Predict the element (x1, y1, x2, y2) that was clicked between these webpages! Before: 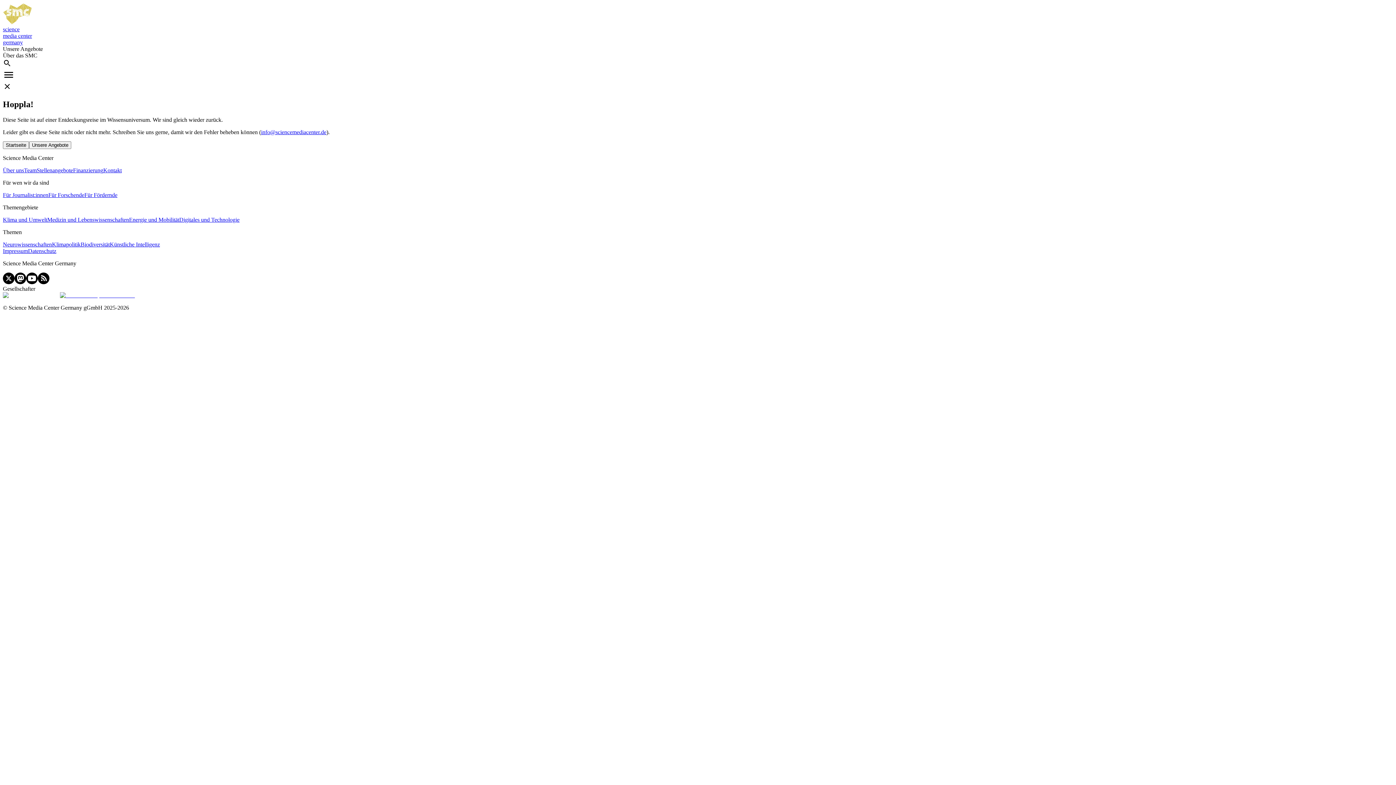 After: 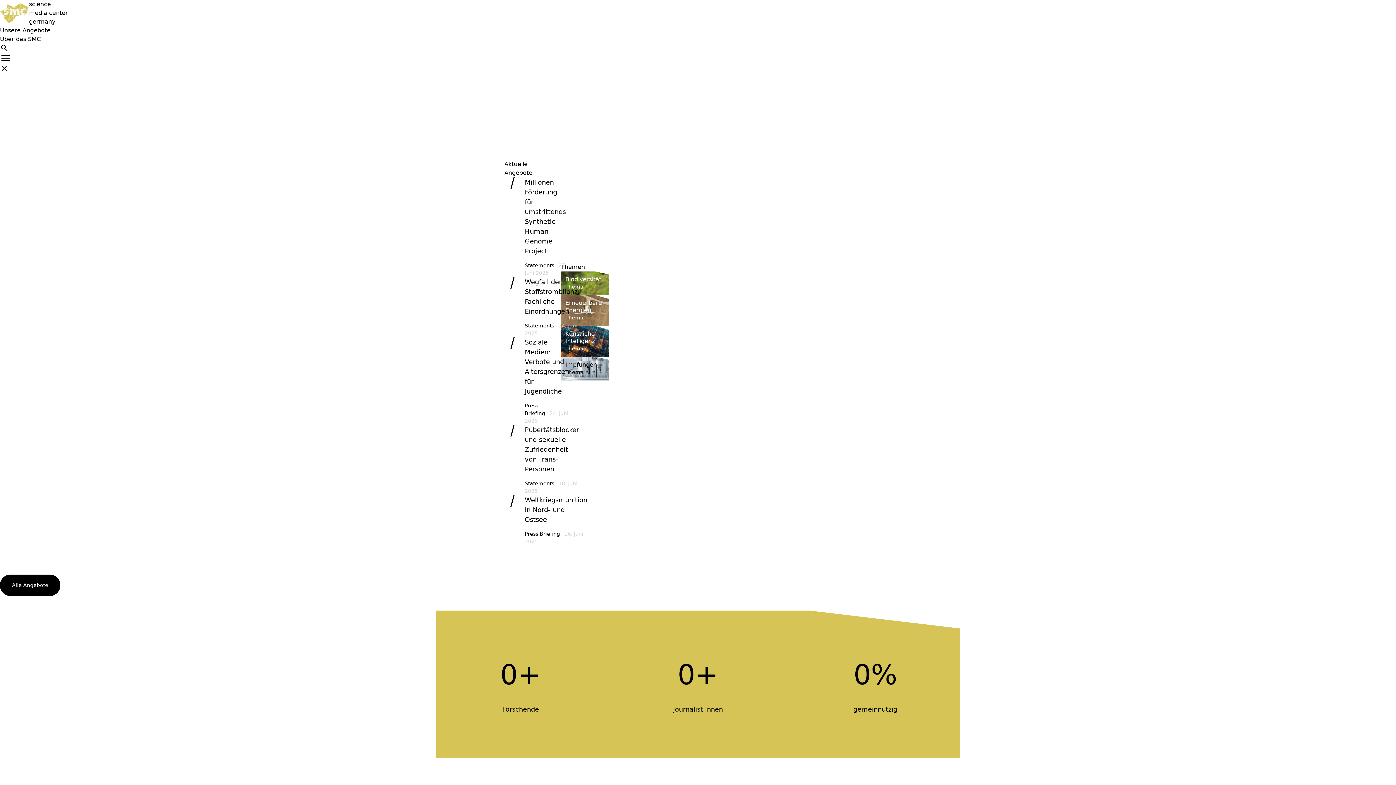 Action: label: Startseite bbox: (2, 141, 29, 147)